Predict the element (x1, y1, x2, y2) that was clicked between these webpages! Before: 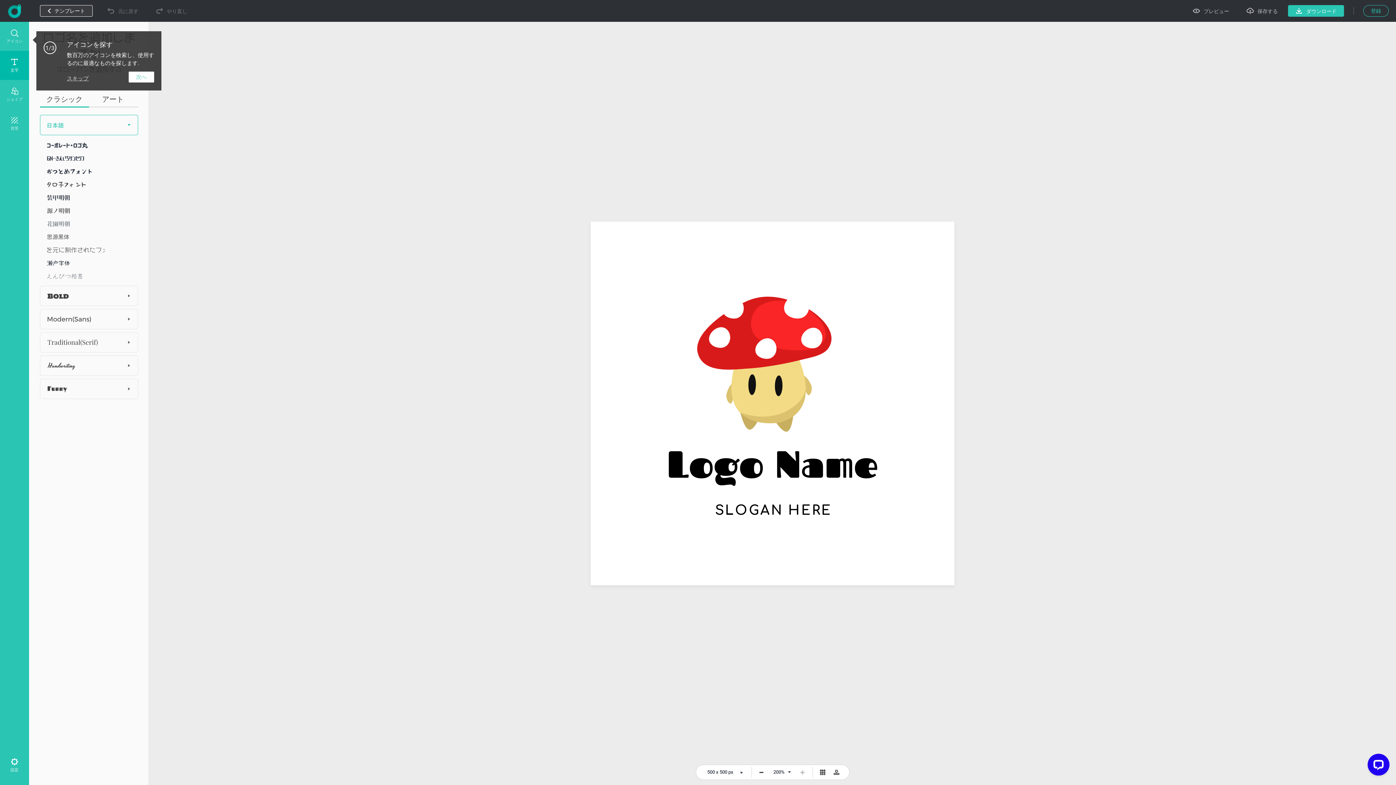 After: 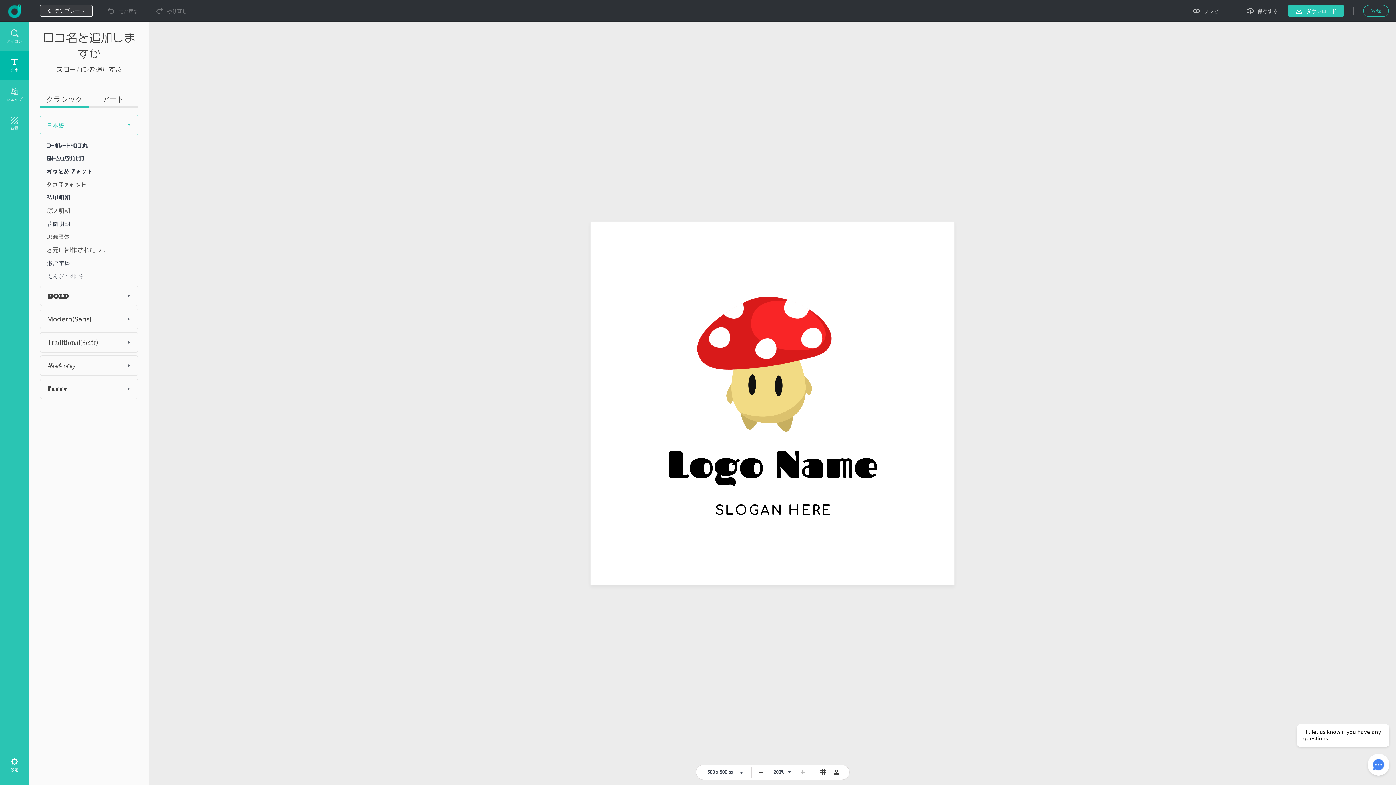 Action: bbox: (40, 92, 88, 106) label: クラシック